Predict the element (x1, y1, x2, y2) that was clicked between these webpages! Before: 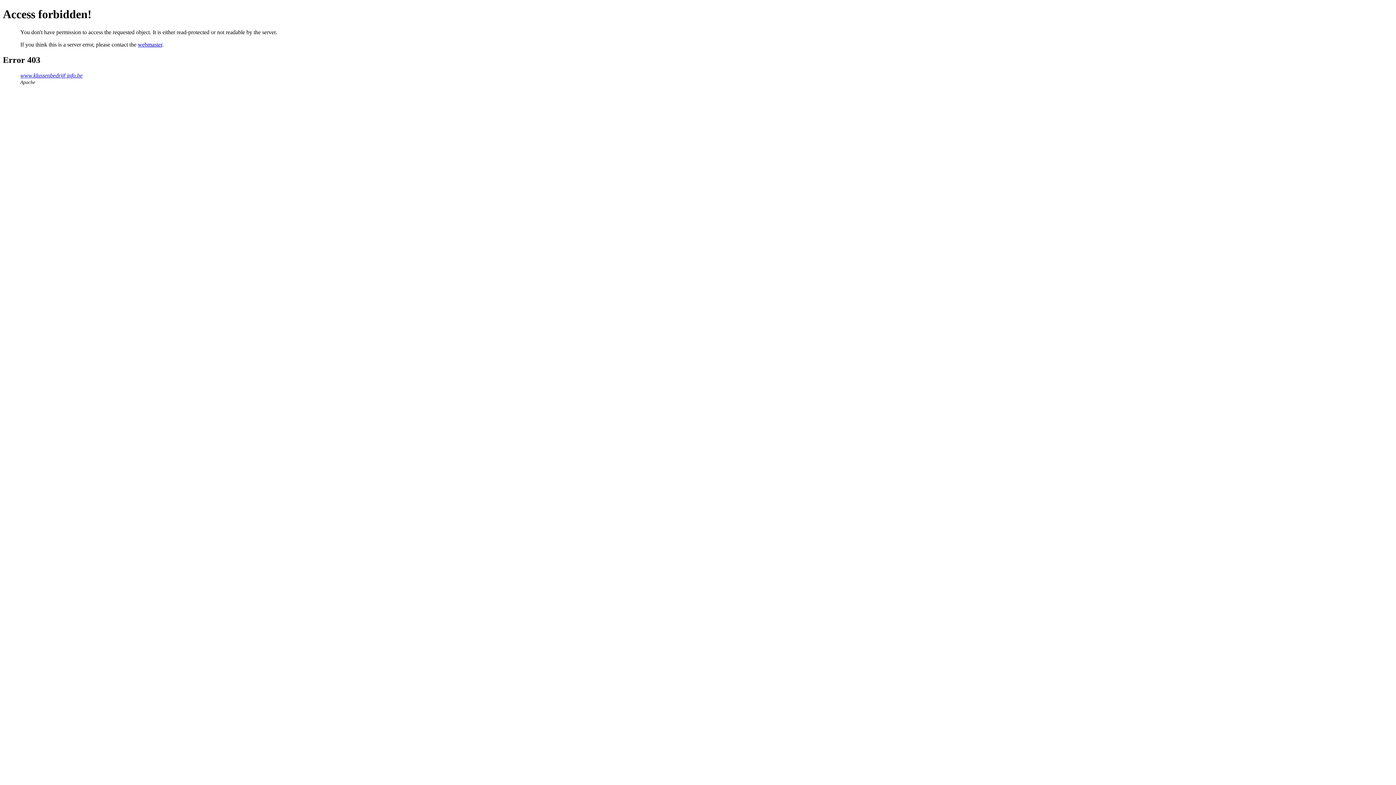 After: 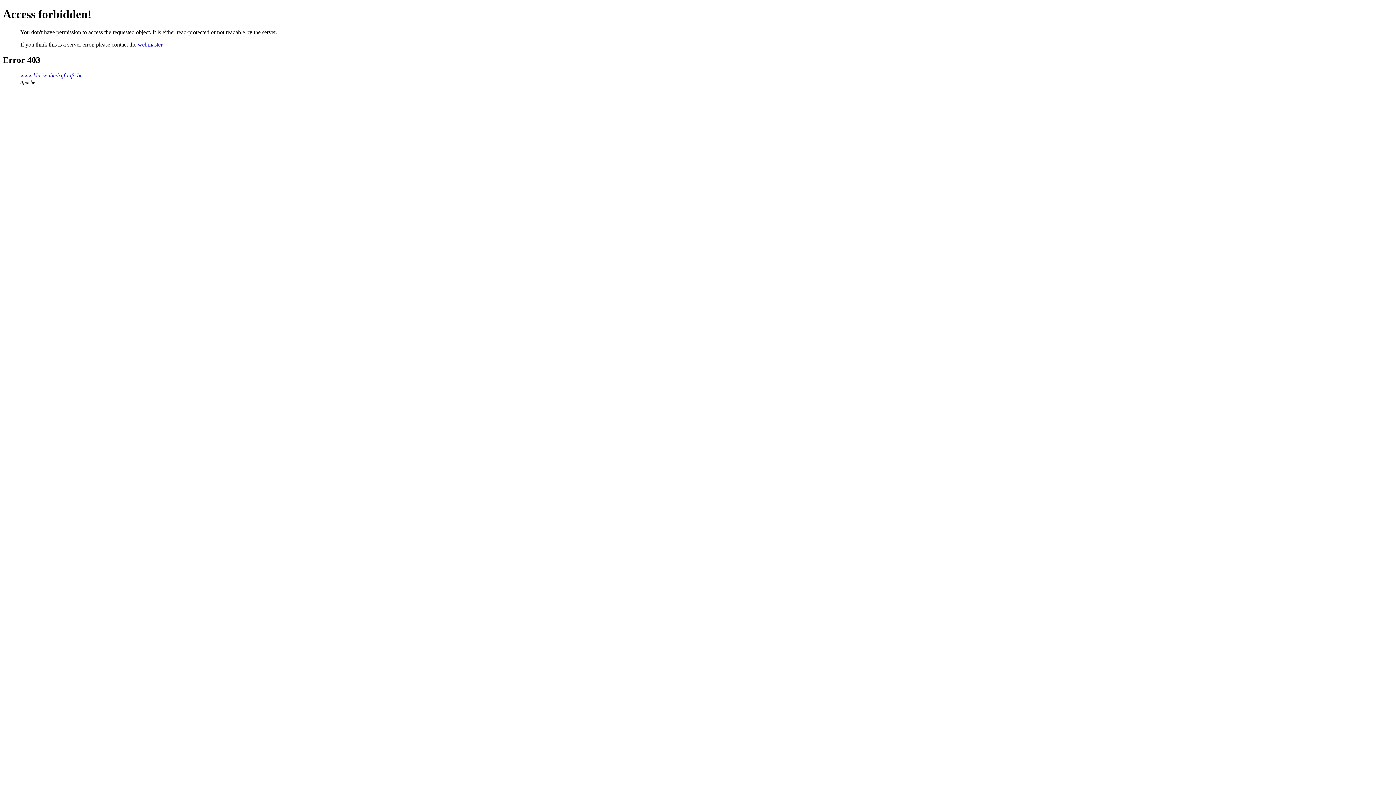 Action: label: webmaster bbox: (137, 41, 162, 47)